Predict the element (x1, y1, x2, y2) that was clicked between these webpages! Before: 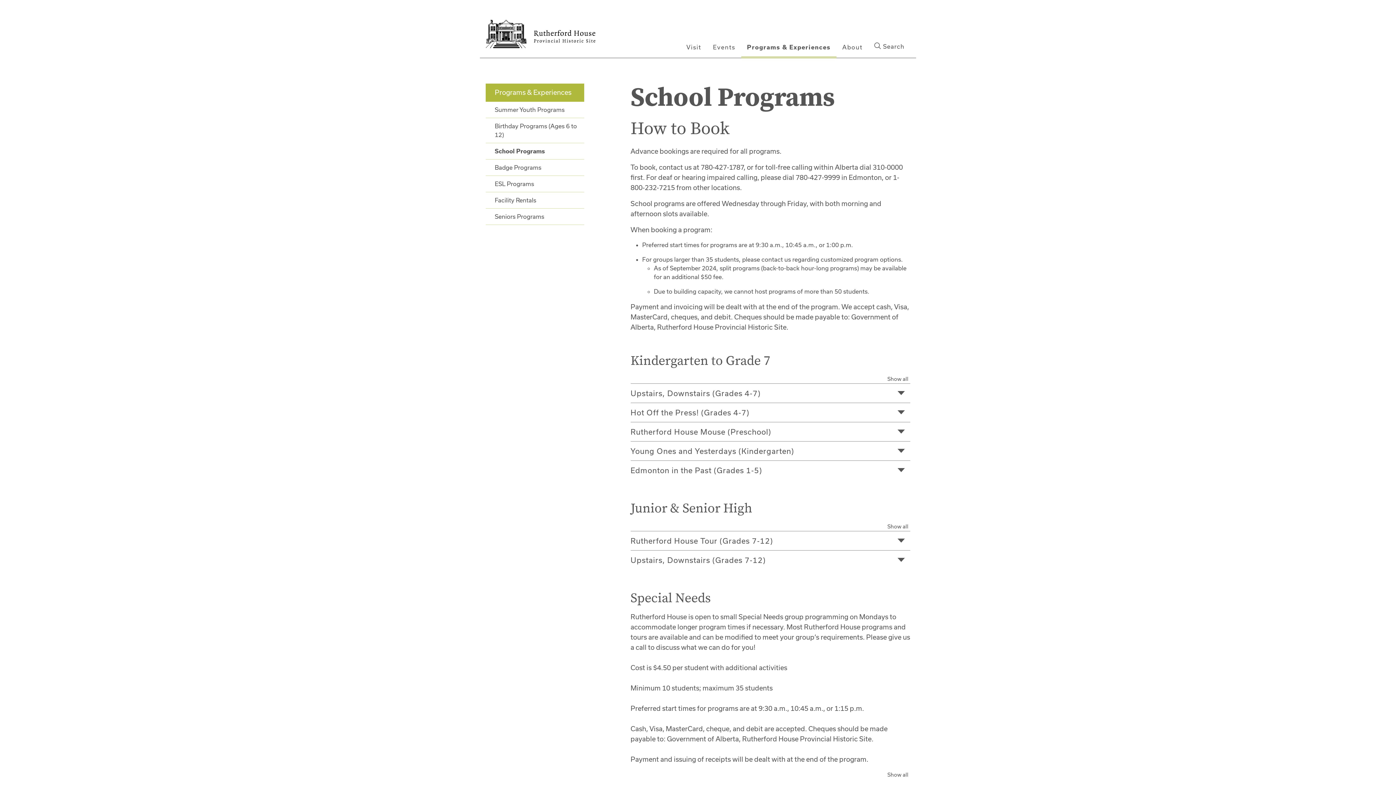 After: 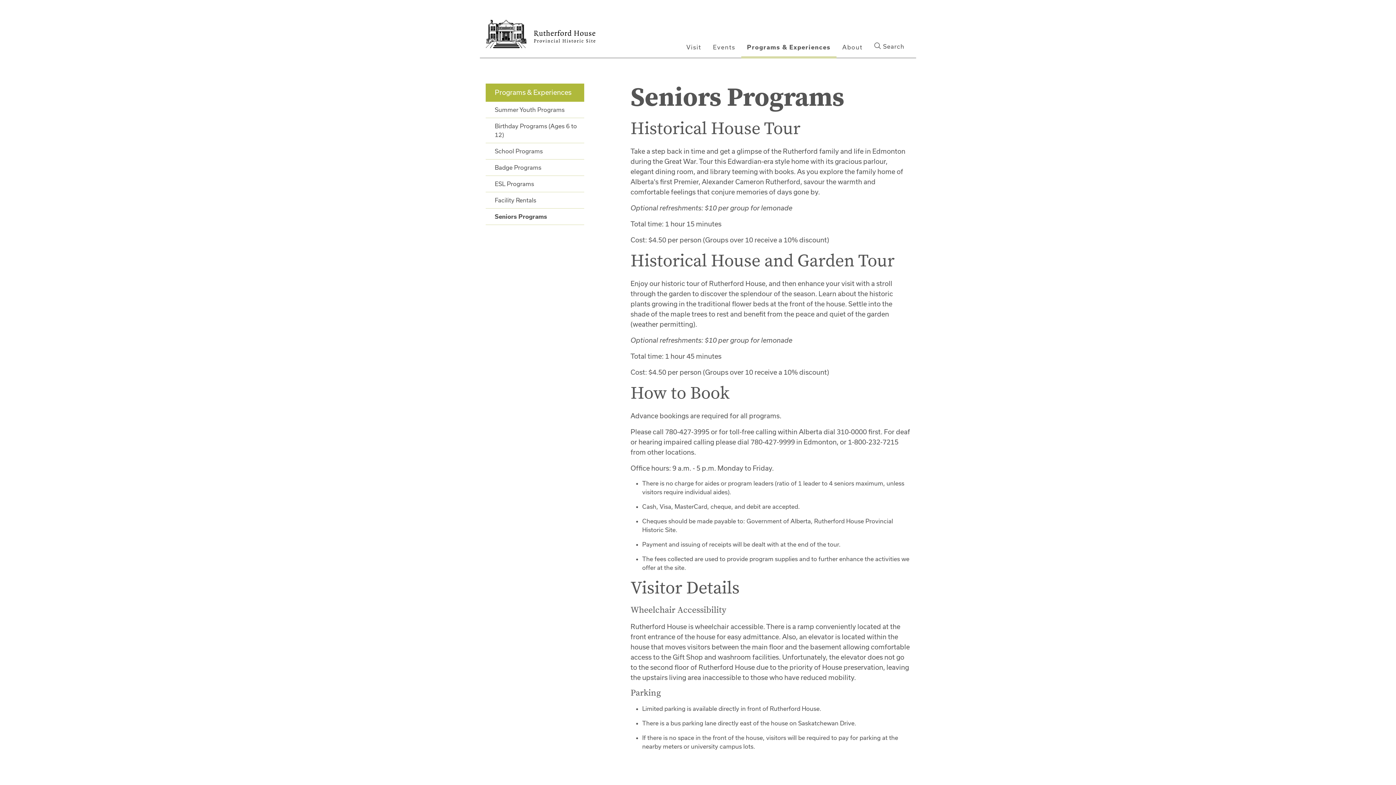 Action: bbox: (485, 208, 584, 225) label: Seniors Programs